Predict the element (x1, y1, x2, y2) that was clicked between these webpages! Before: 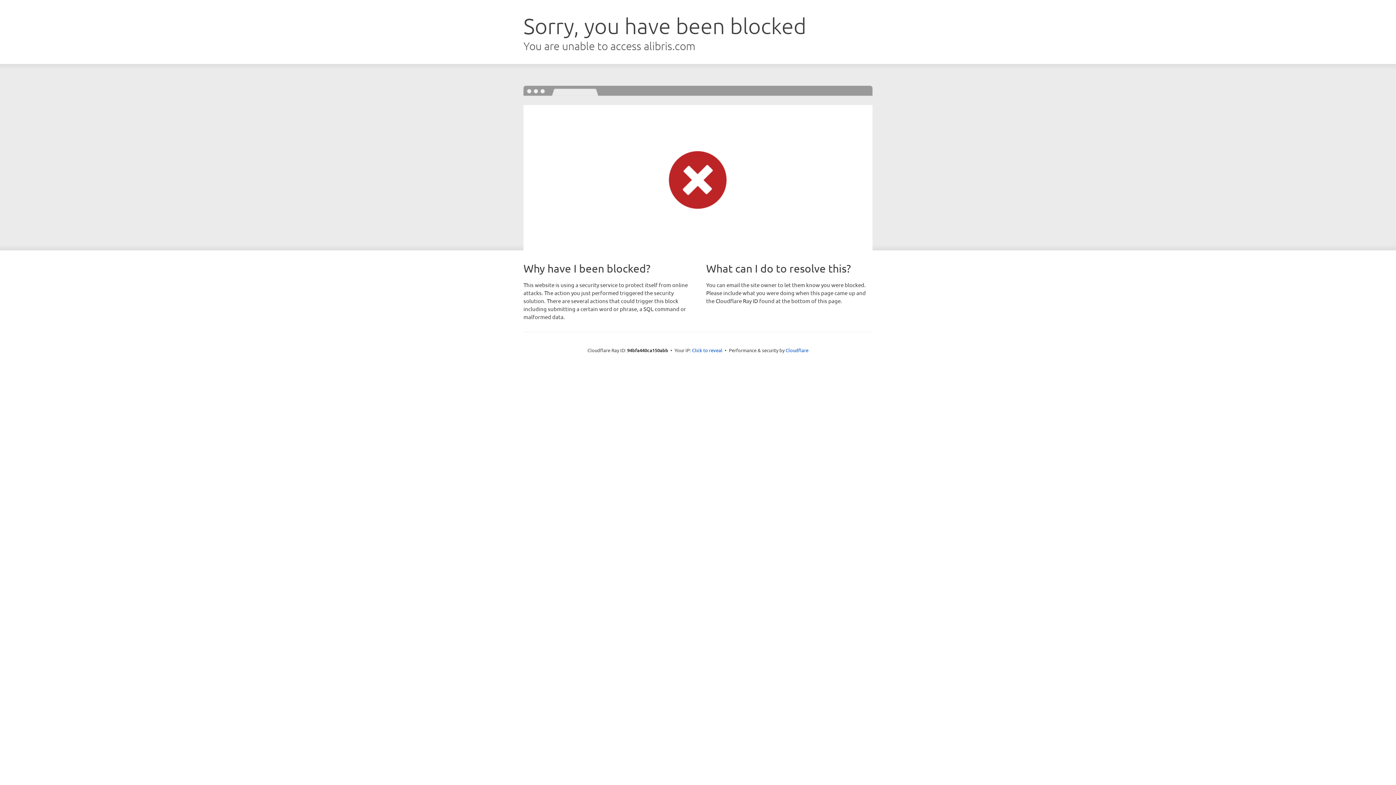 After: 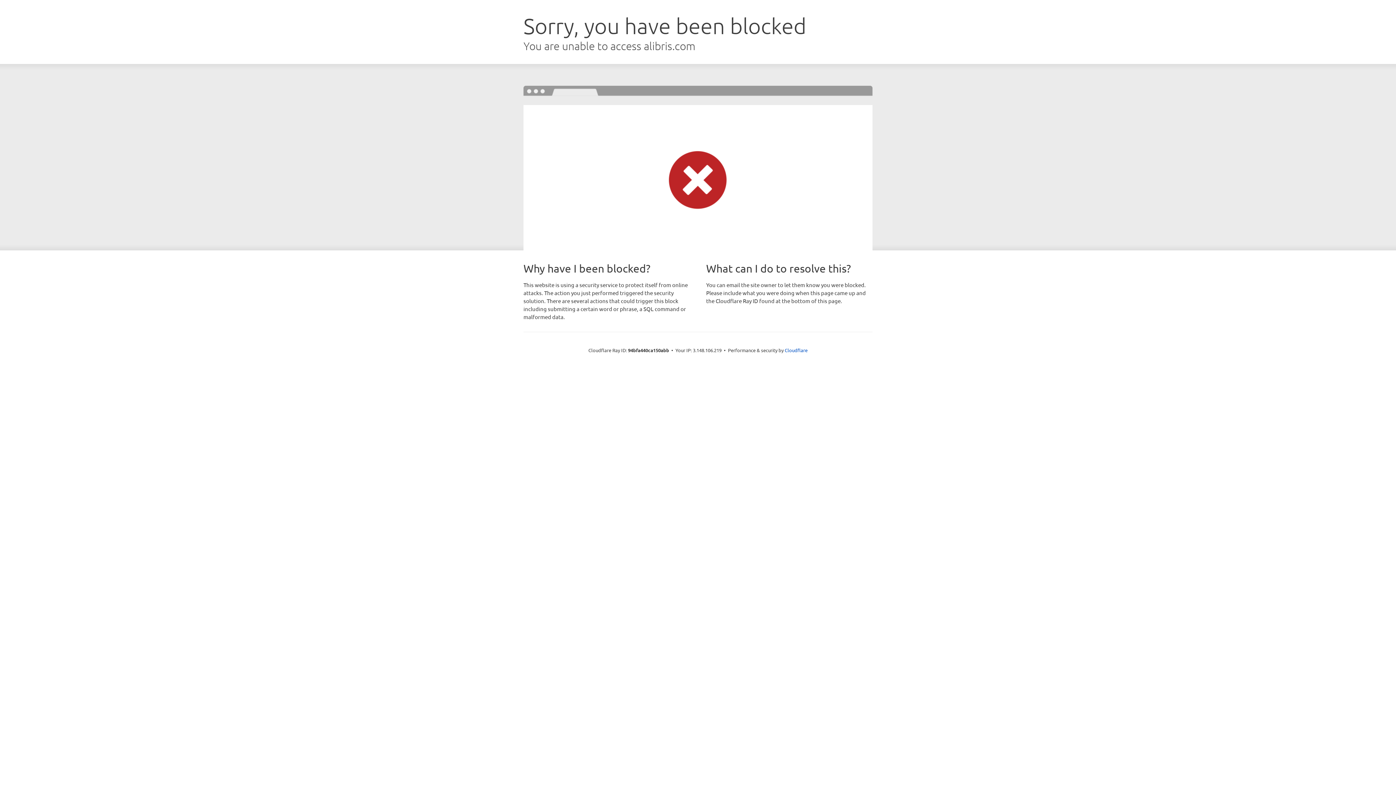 Action: label: Click to reveal bbox: (692, 346, 722, 353)